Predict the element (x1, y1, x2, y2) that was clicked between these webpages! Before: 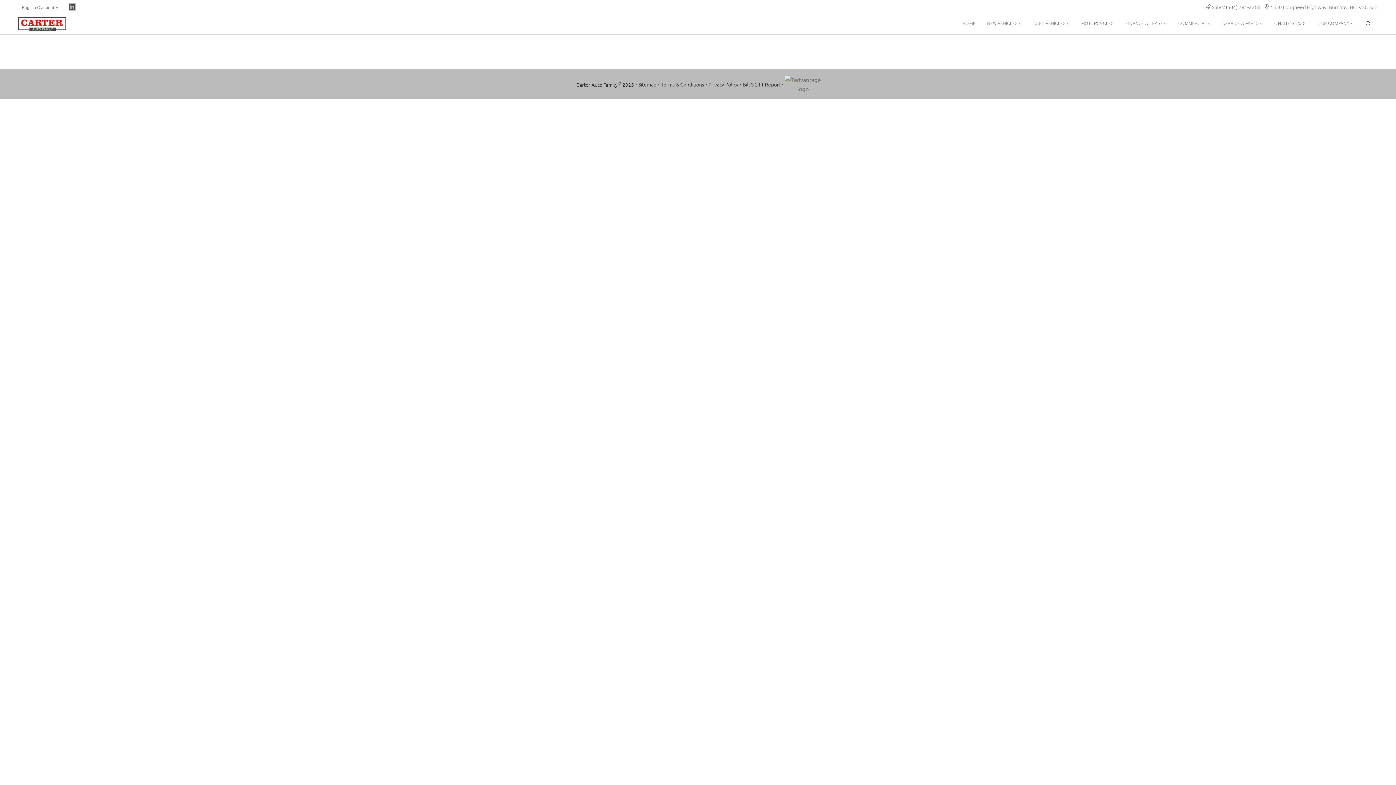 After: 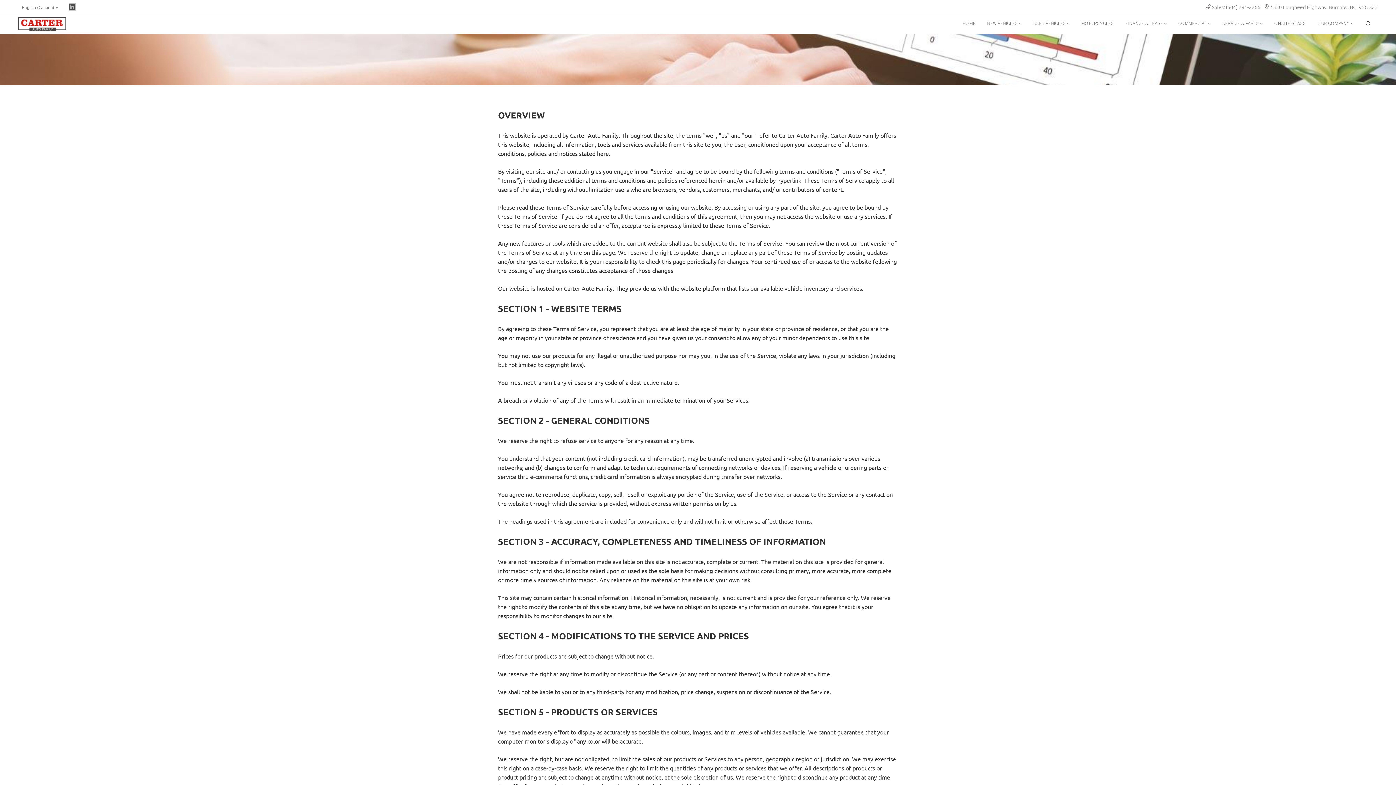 Action: bbox: (661, 80, 704, 88) label: Terms & Conditions